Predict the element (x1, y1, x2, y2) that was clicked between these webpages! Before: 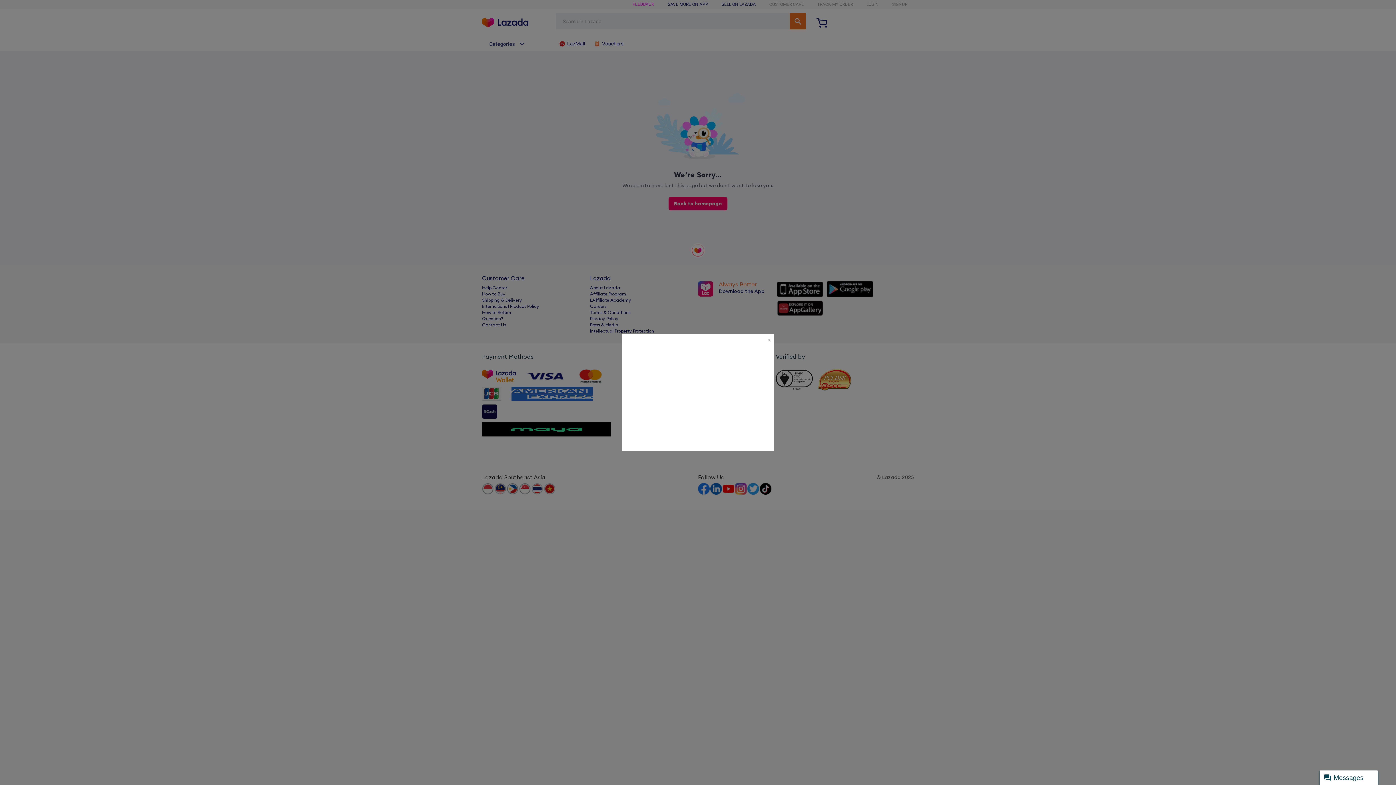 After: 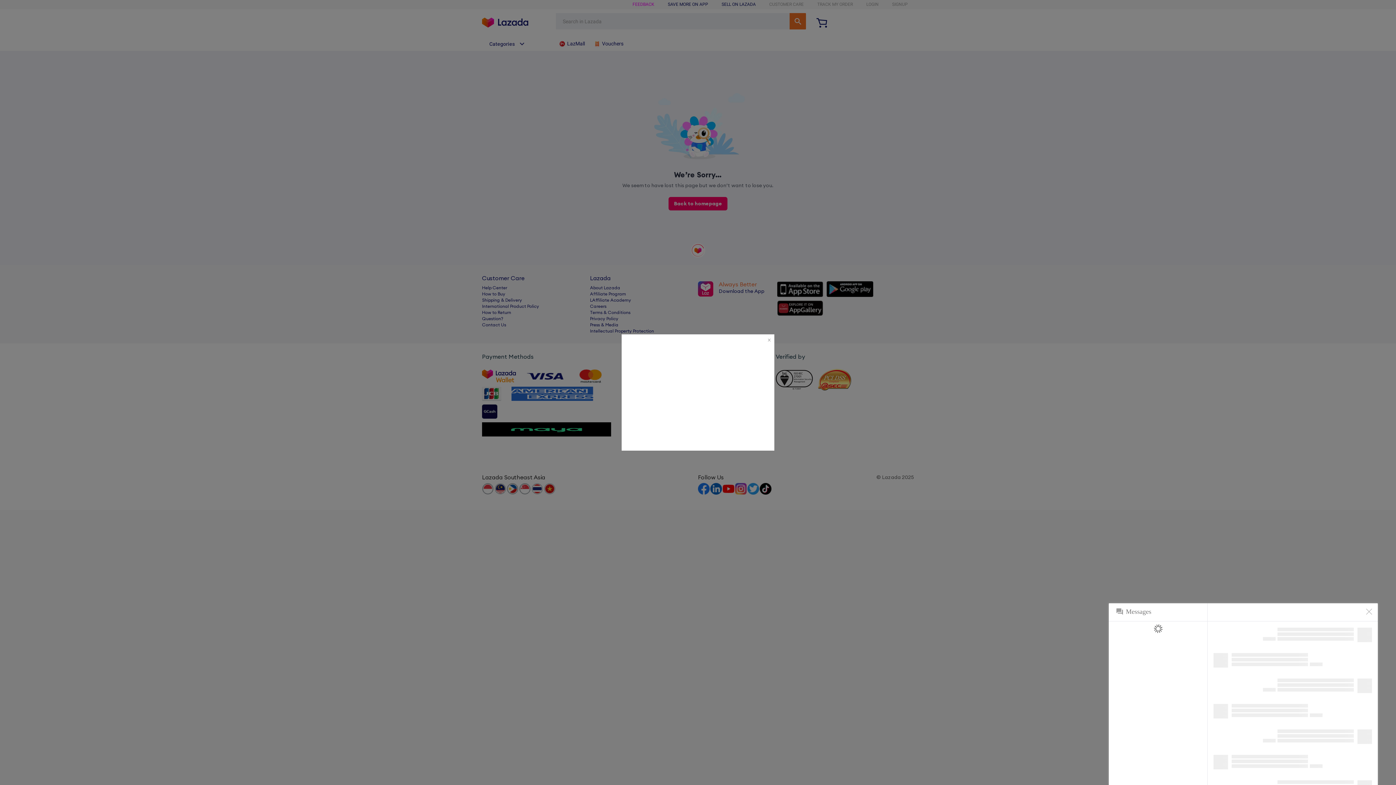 Action: label: Messages bbox: (1320, 770, 1378, 785)